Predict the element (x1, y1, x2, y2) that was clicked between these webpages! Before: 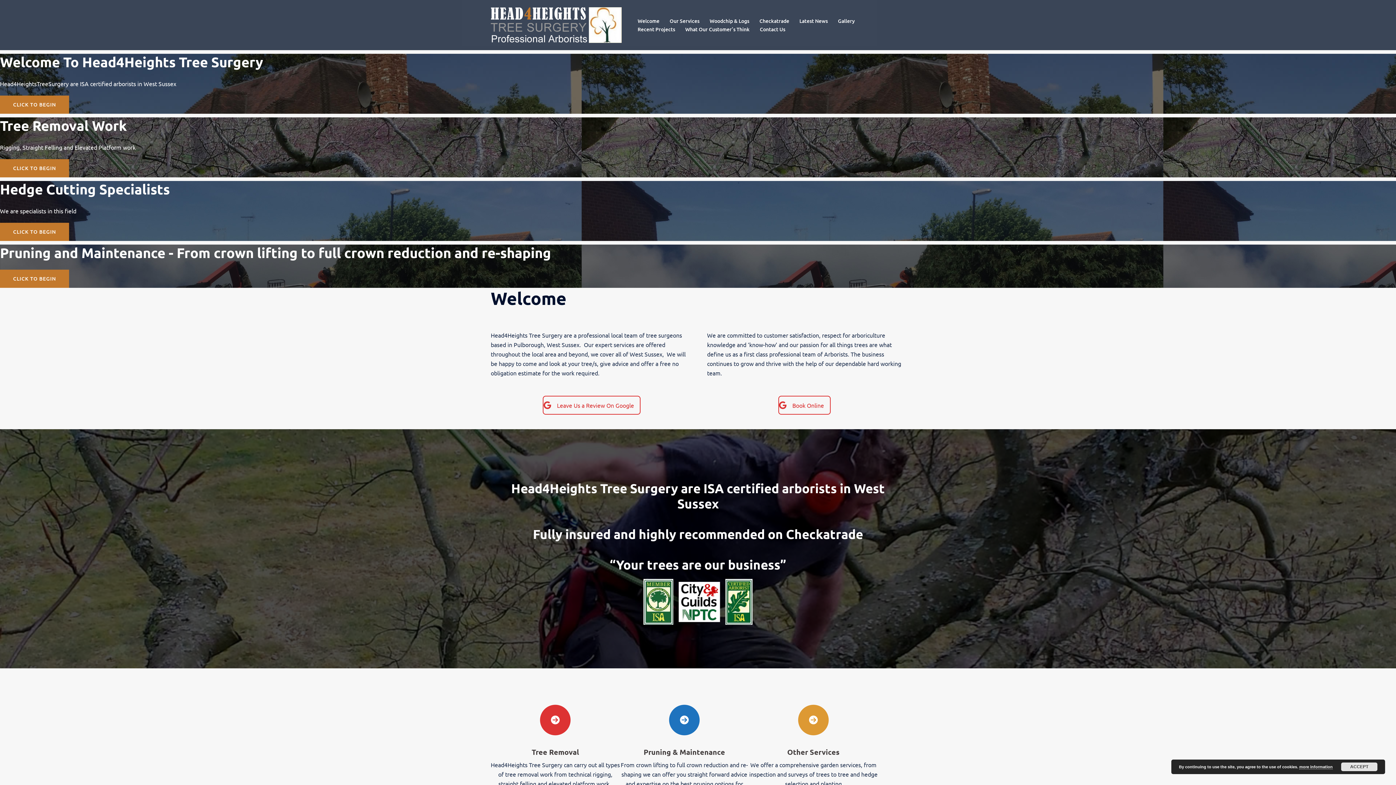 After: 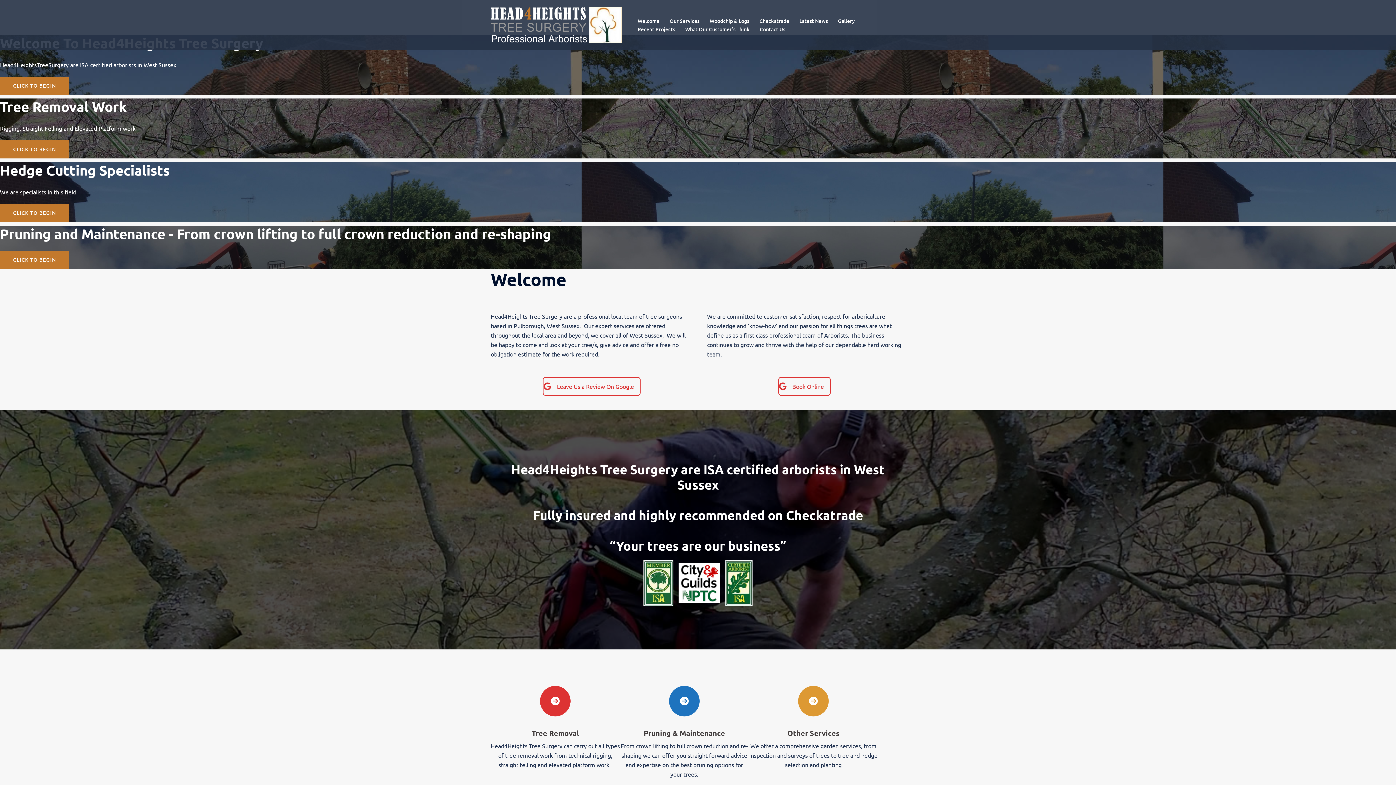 Action: label: ACCEPT bbox: (1341, 762, 1377, 771)